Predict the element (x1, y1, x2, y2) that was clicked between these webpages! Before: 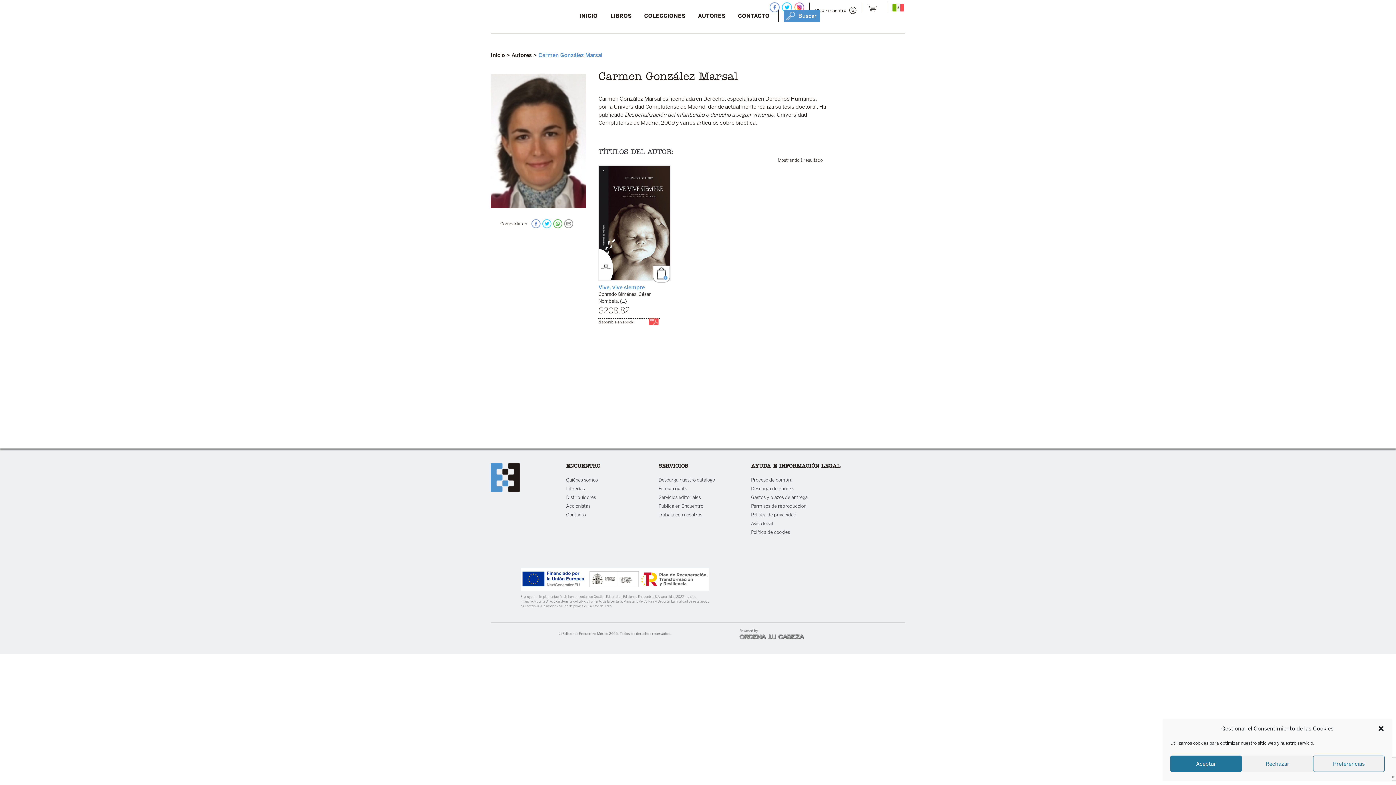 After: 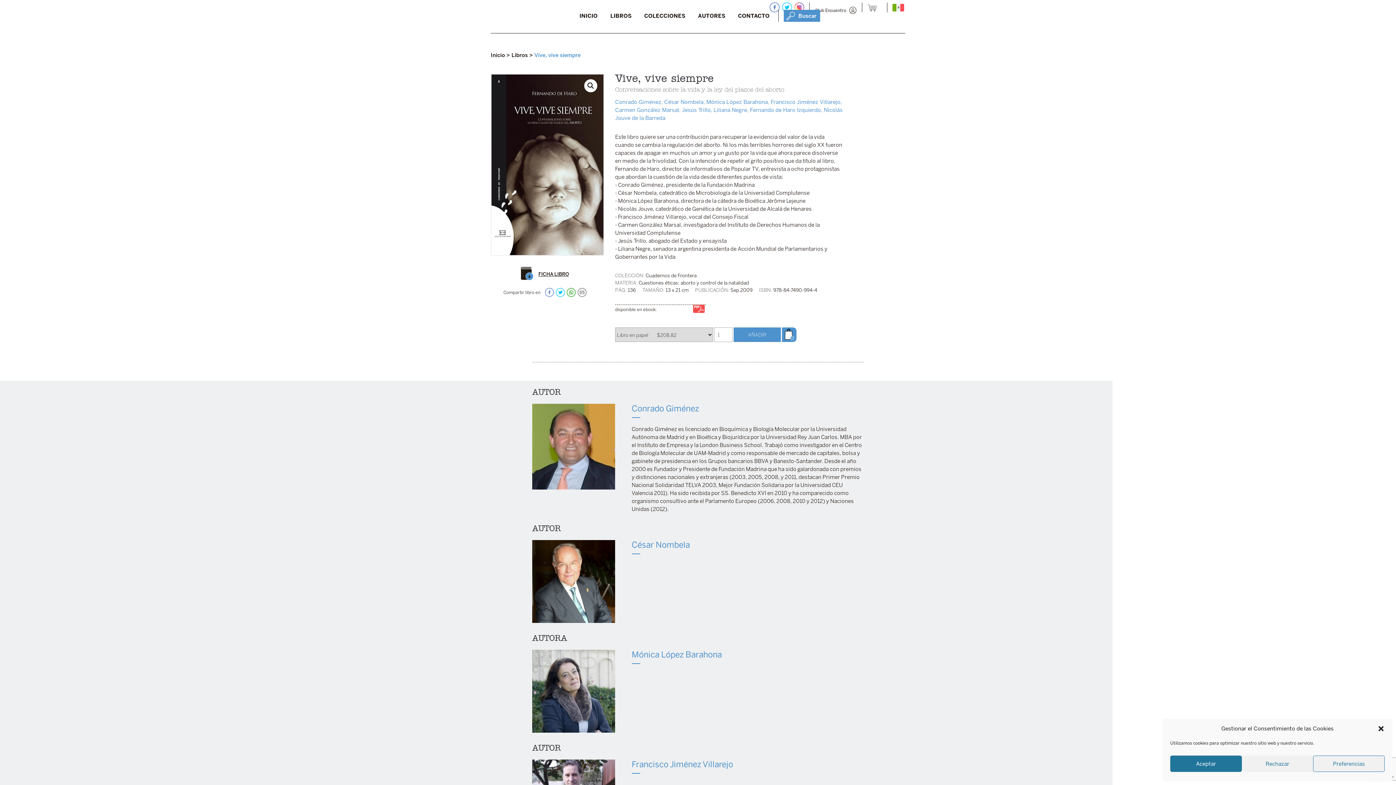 Action: label: Vive, vive siempre bbox: (598, 284, 644, 290)